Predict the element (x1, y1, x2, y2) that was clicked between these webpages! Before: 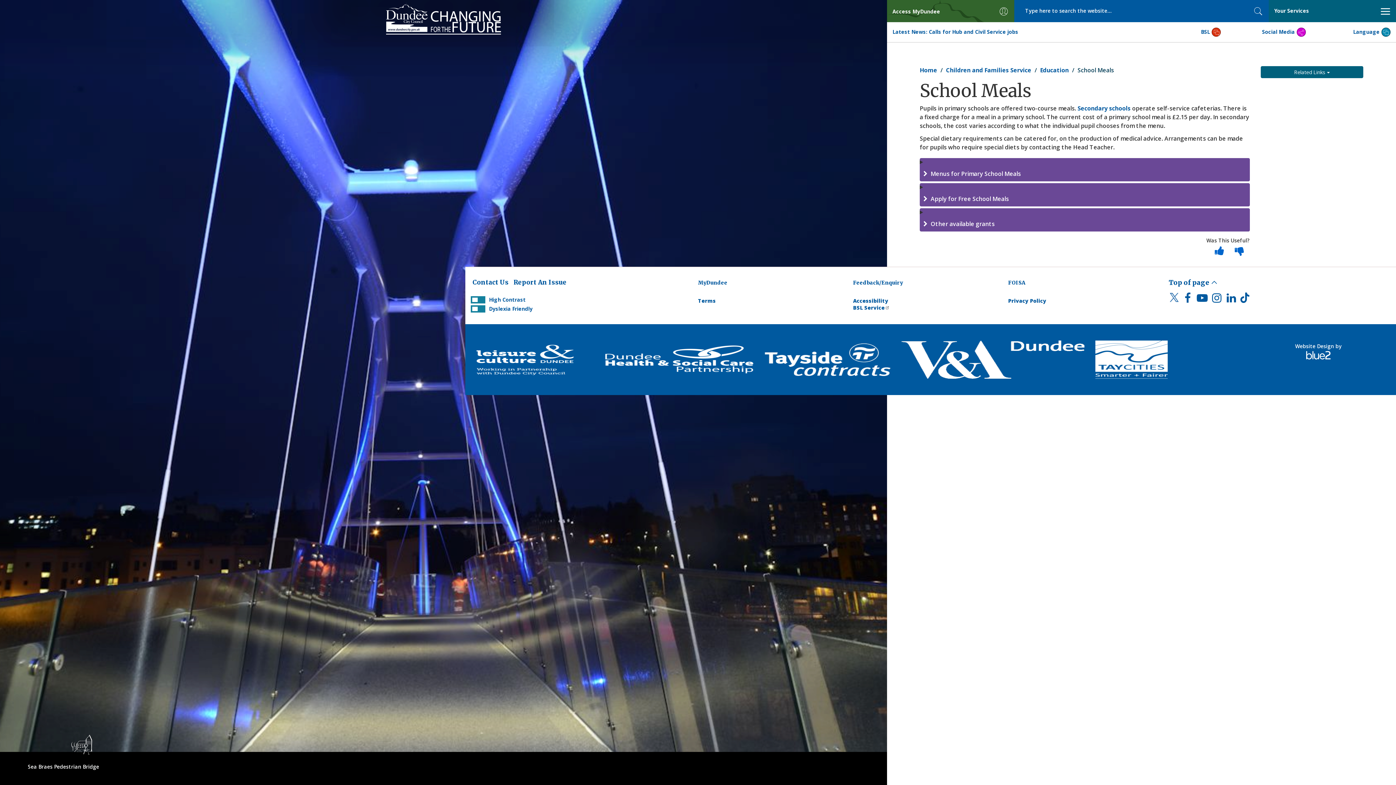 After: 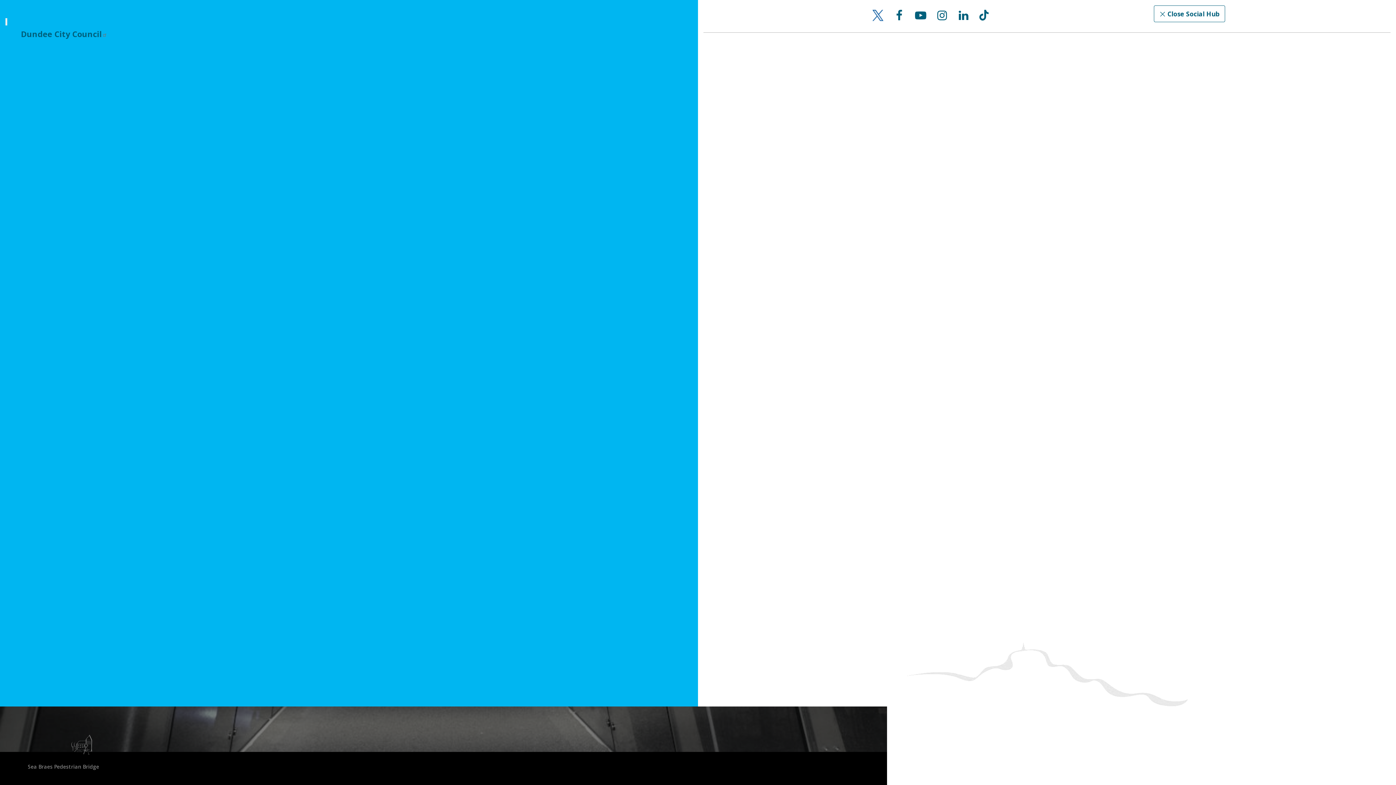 Action: bbox: (1226, 27, 1306, 35) label: Social Media